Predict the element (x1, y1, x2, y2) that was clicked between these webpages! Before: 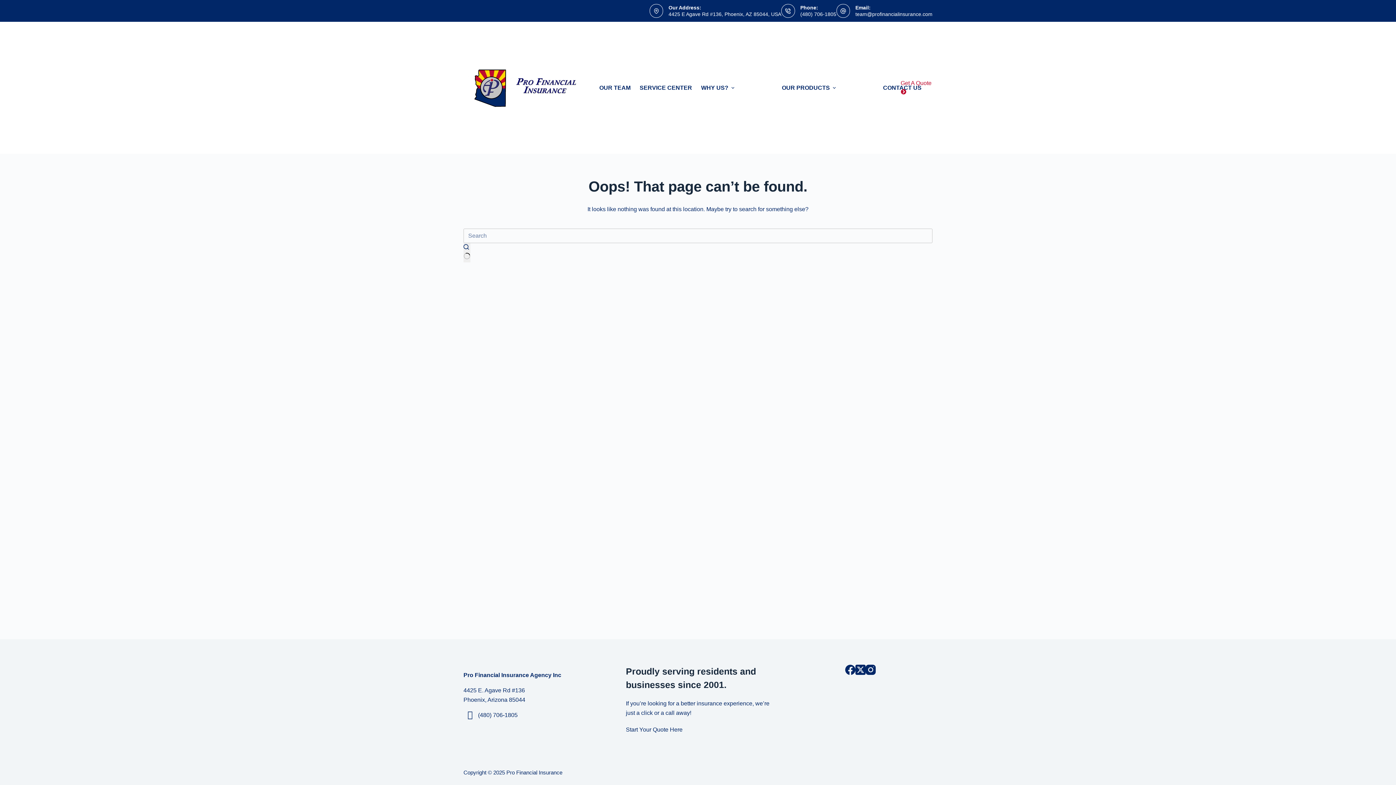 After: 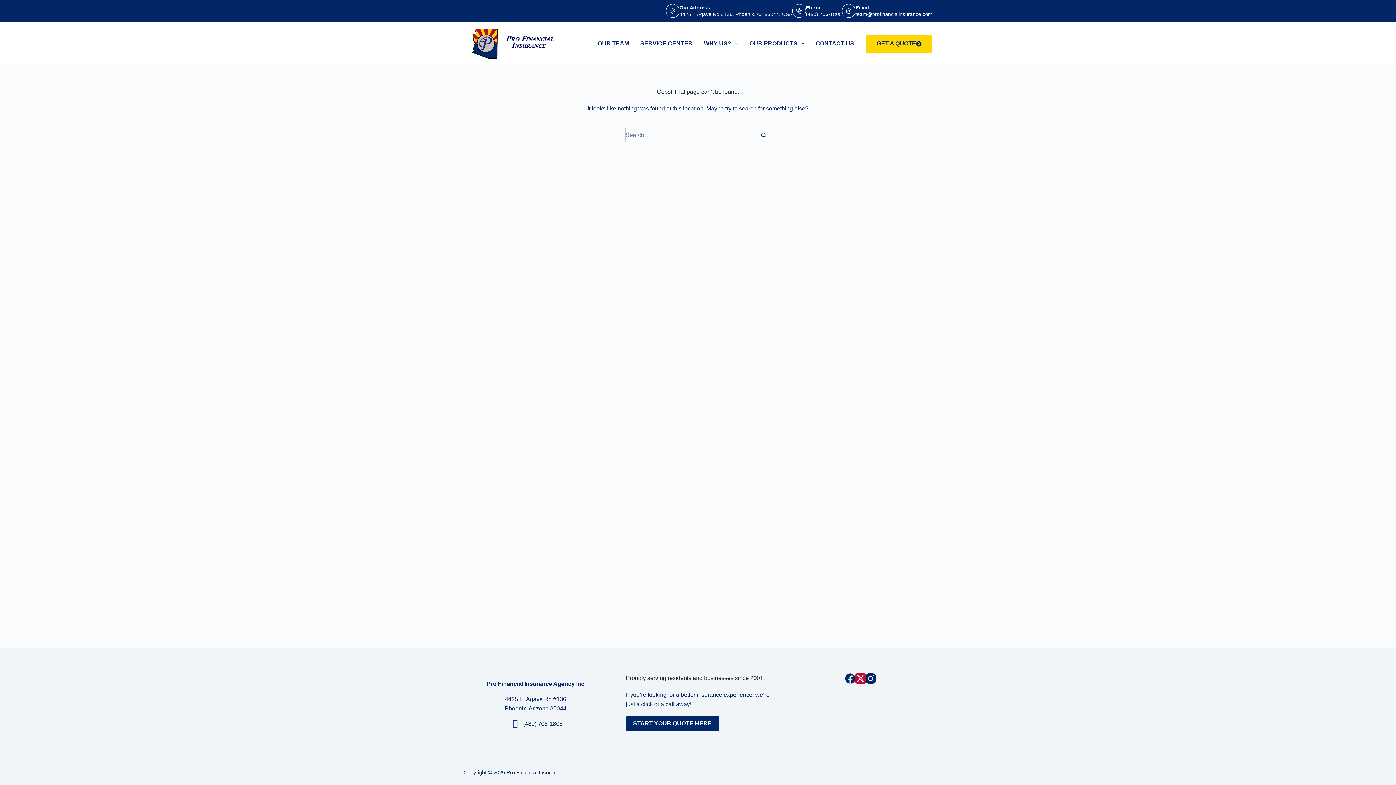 Action: label: X (Twitter) bbox: (855, 665, 865, 675)